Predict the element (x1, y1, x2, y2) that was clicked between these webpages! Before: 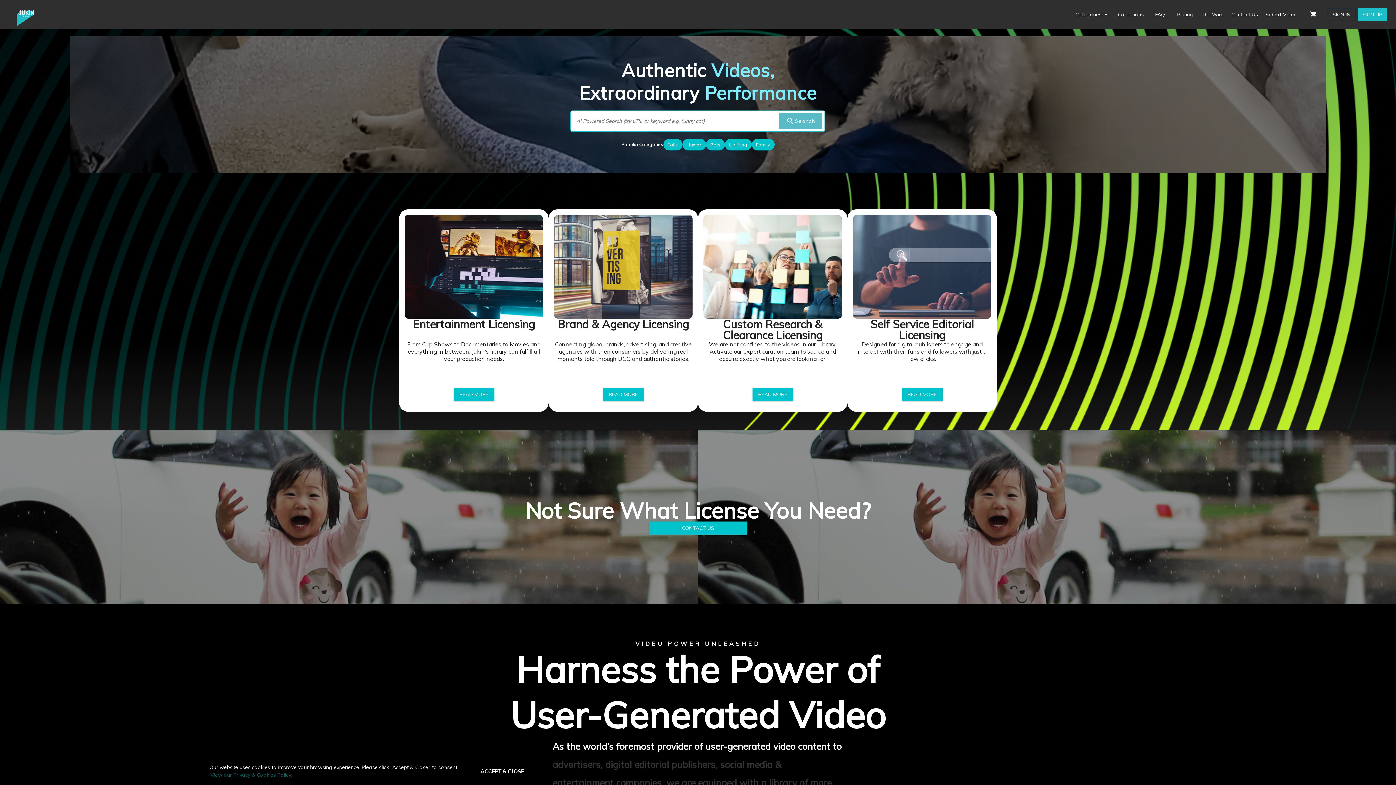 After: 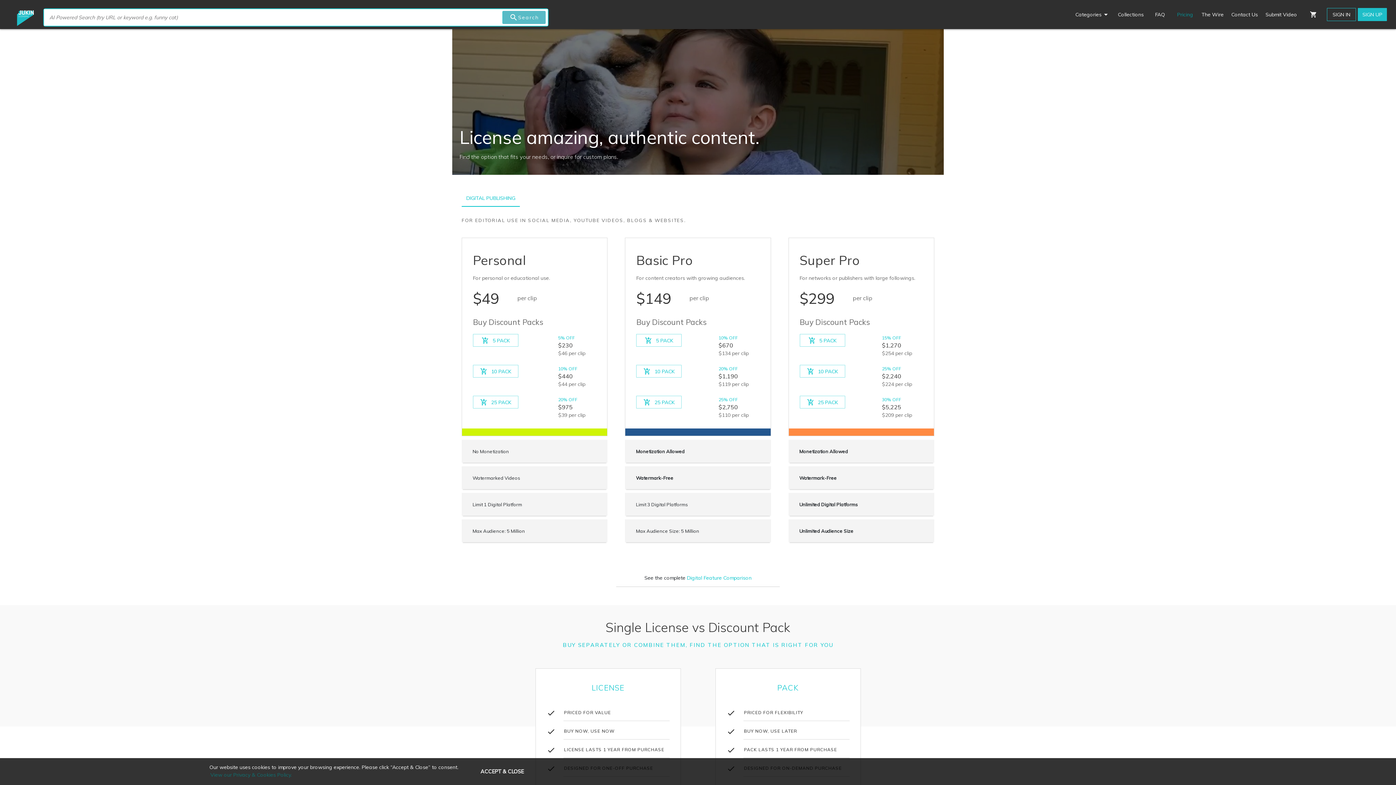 Action: label: Pricing bbox: (1173, 10, 1197, 17)